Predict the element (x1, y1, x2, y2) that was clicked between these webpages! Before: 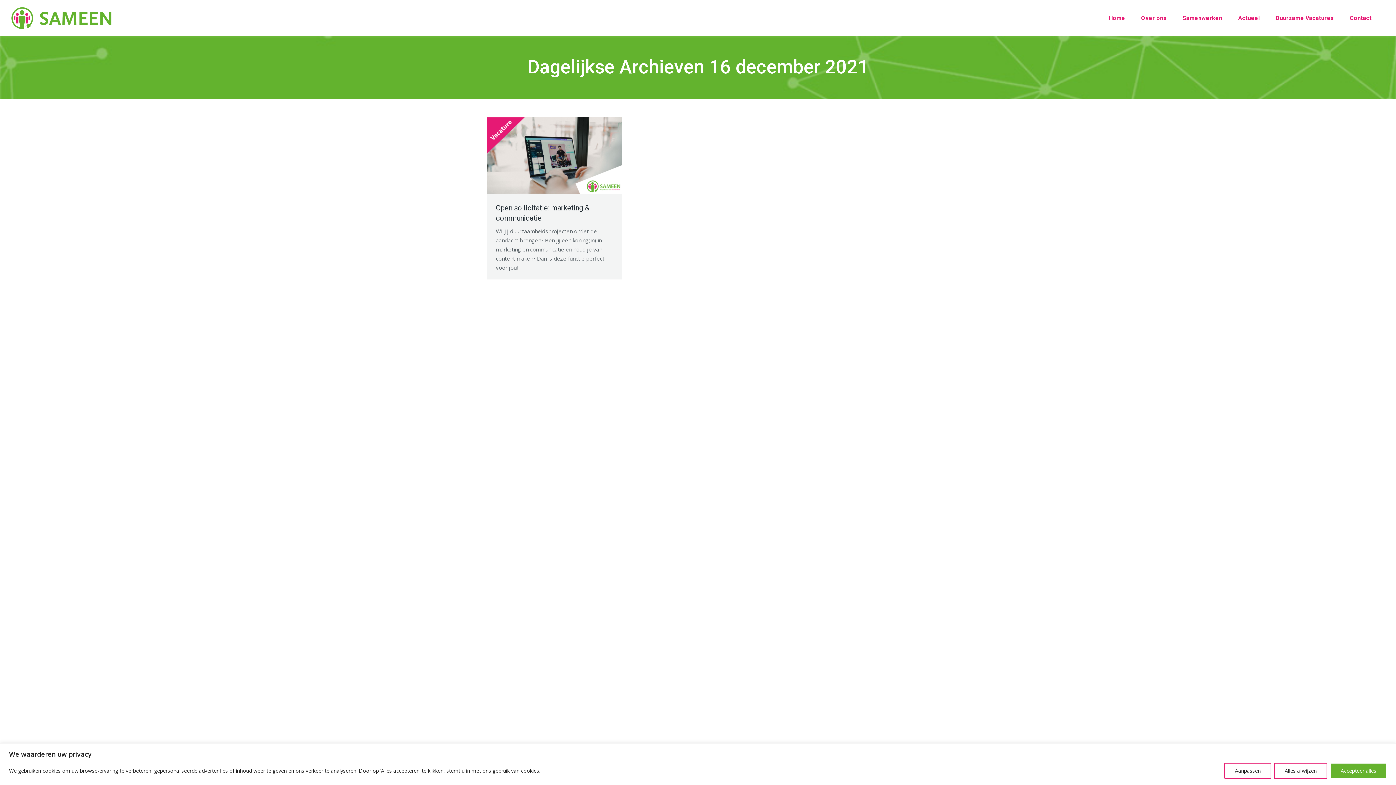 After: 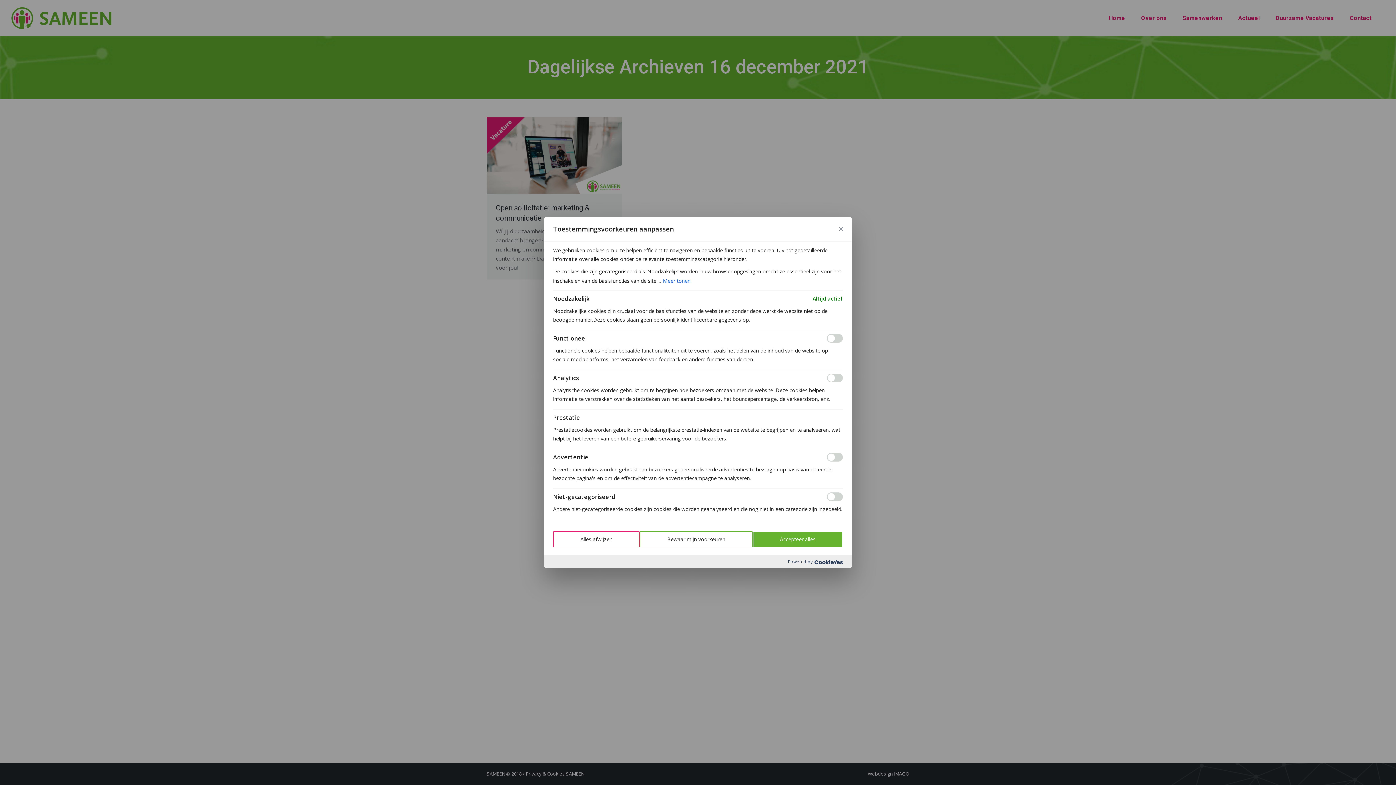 Action: label: Aanpassen bbox: (1224, 763, 1271, 779)